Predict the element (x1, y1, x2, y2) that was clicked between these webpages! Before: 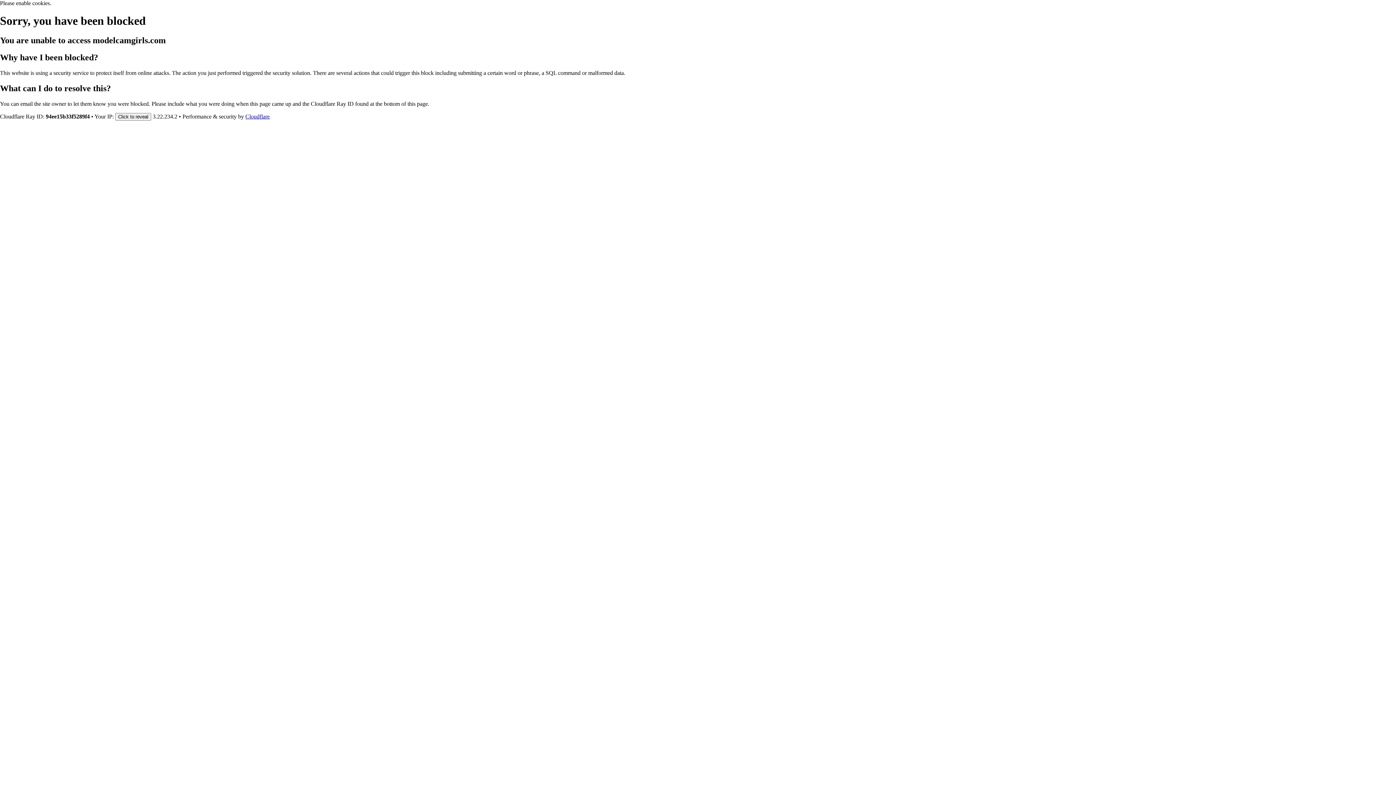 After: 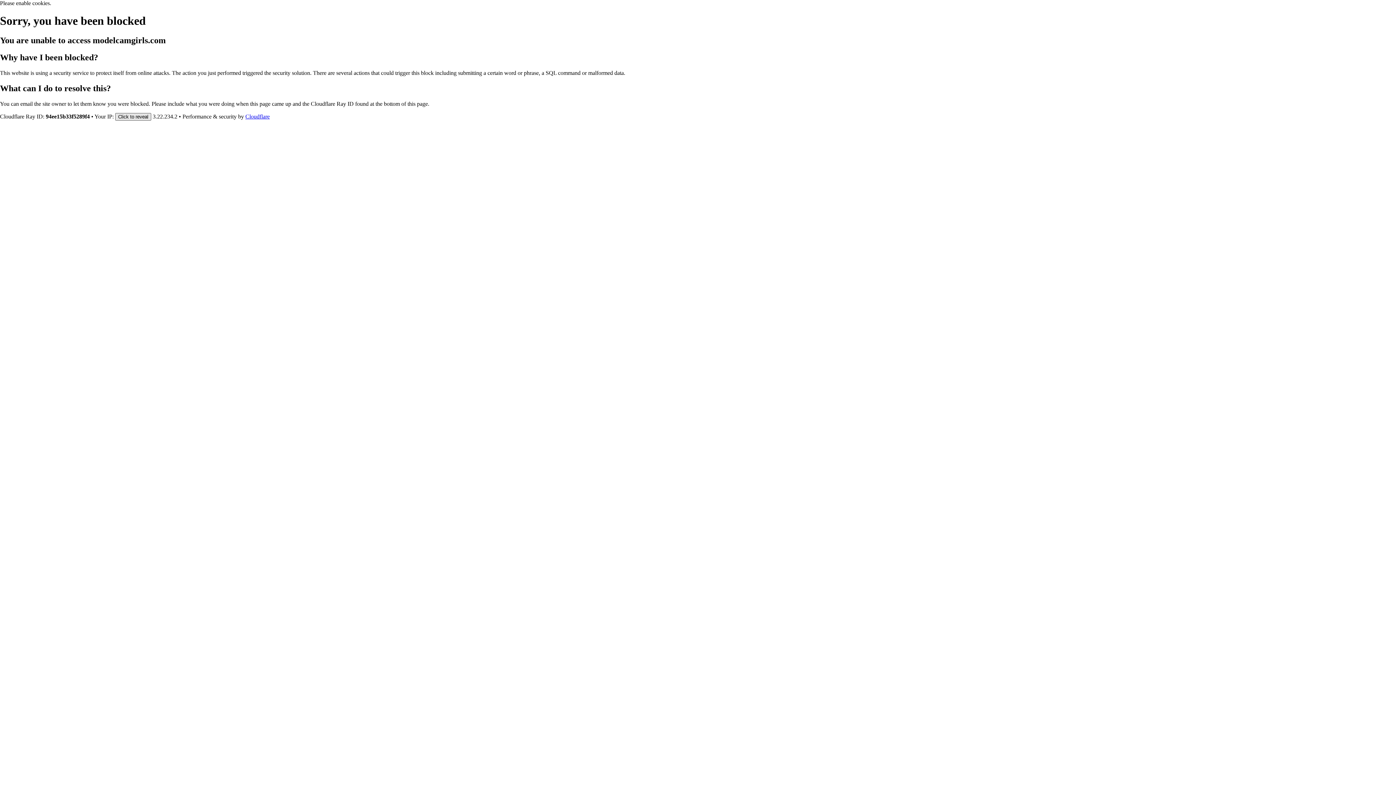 Action: bbox: (115, 112, 151, 120) label: Click to reveal